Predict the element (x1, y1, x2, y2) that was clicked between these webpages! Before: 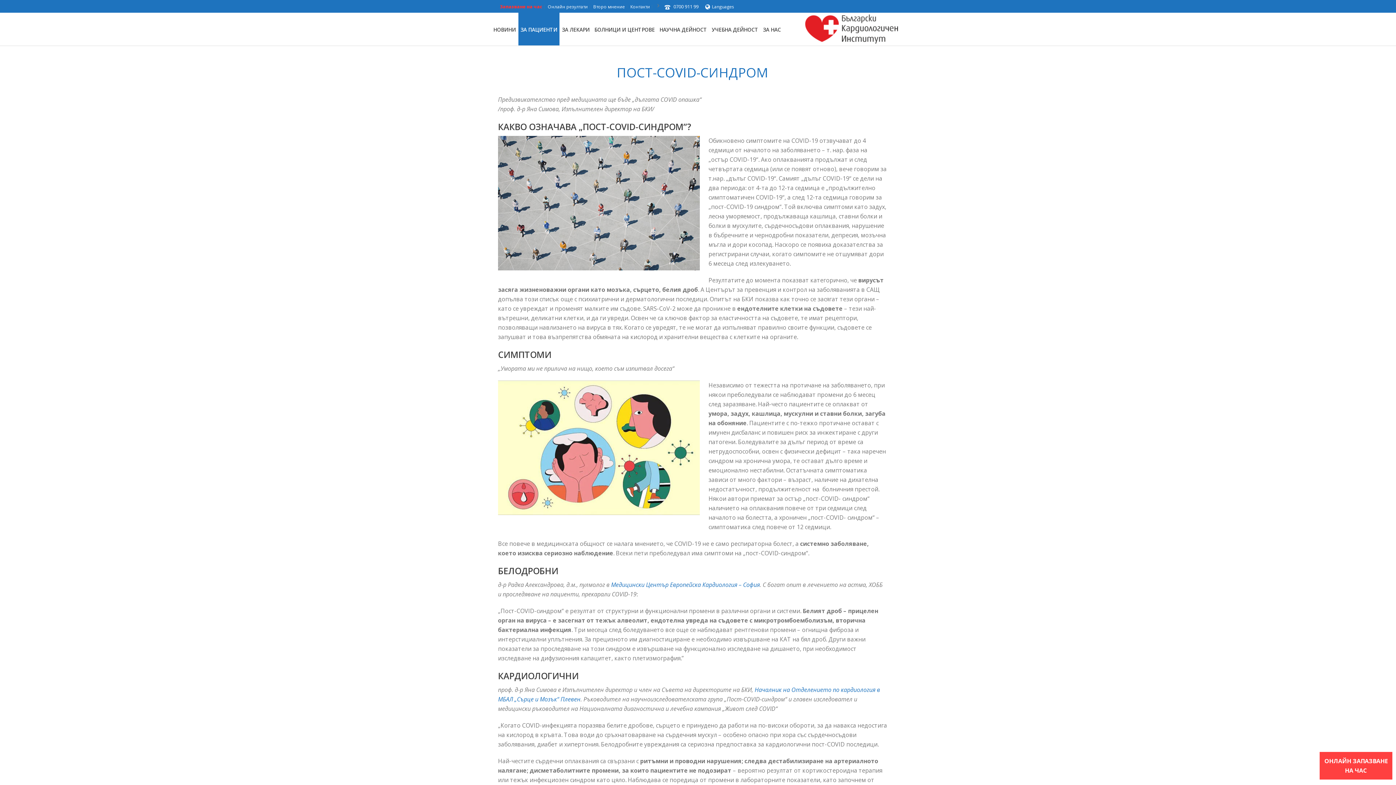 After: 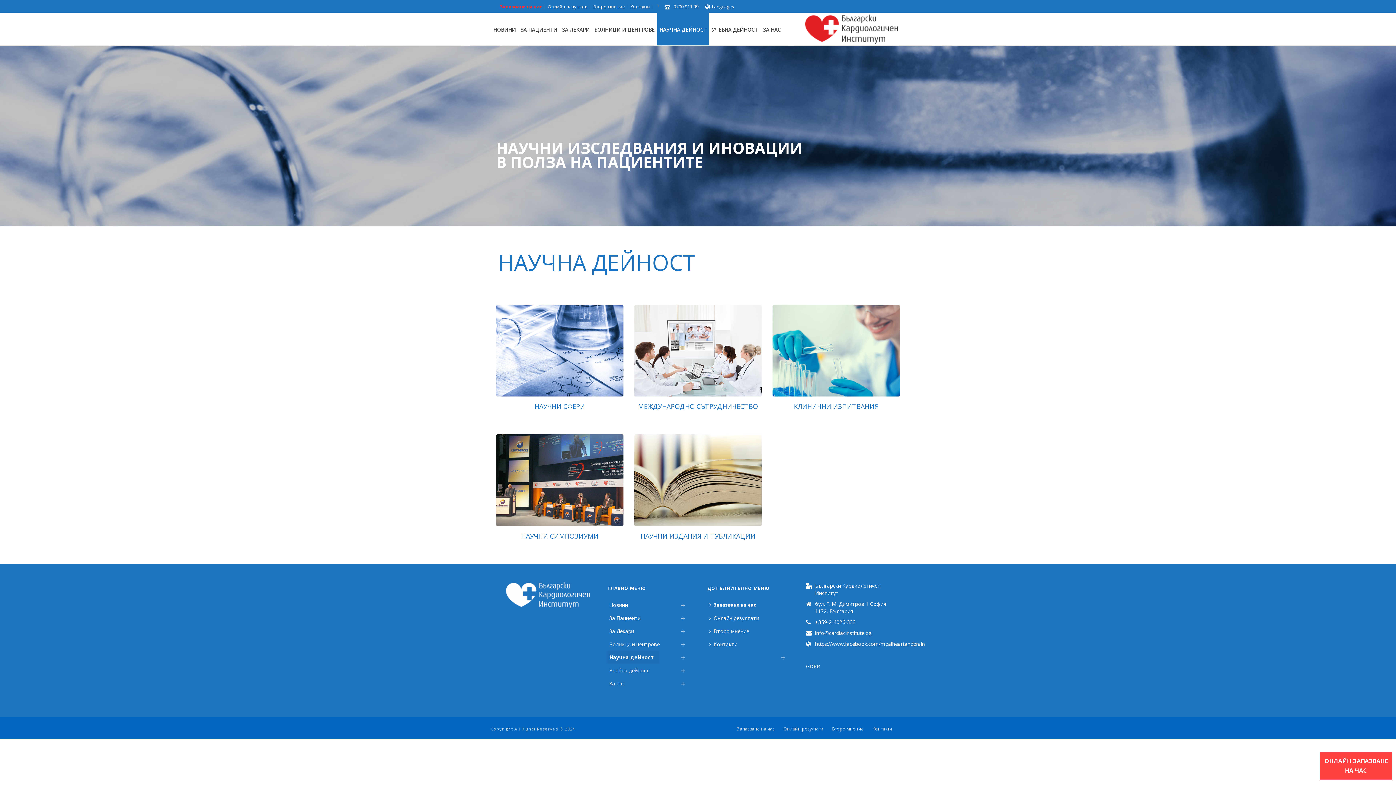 Action: bbox: (657, 12, 709, 45) label: НАУЧНА ДЕЙНОСТ